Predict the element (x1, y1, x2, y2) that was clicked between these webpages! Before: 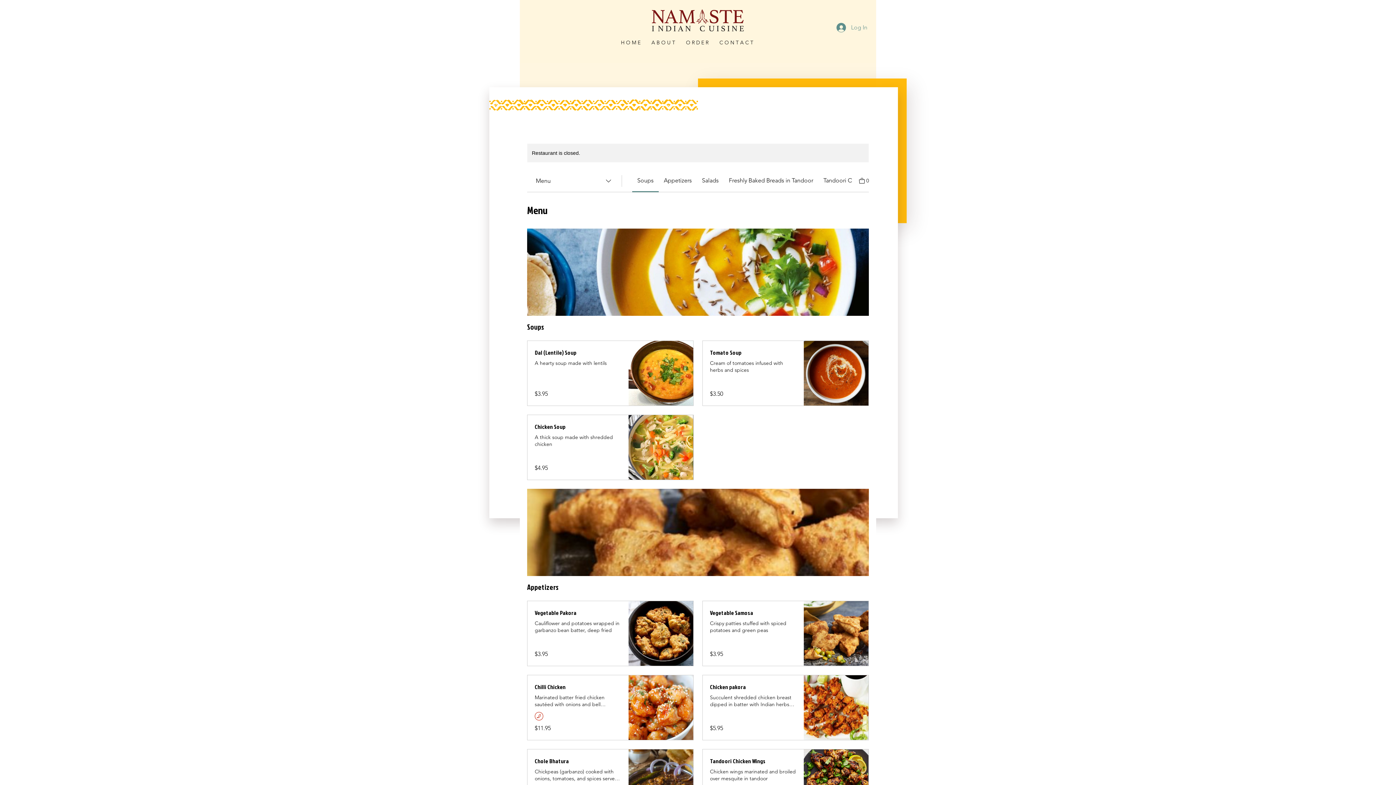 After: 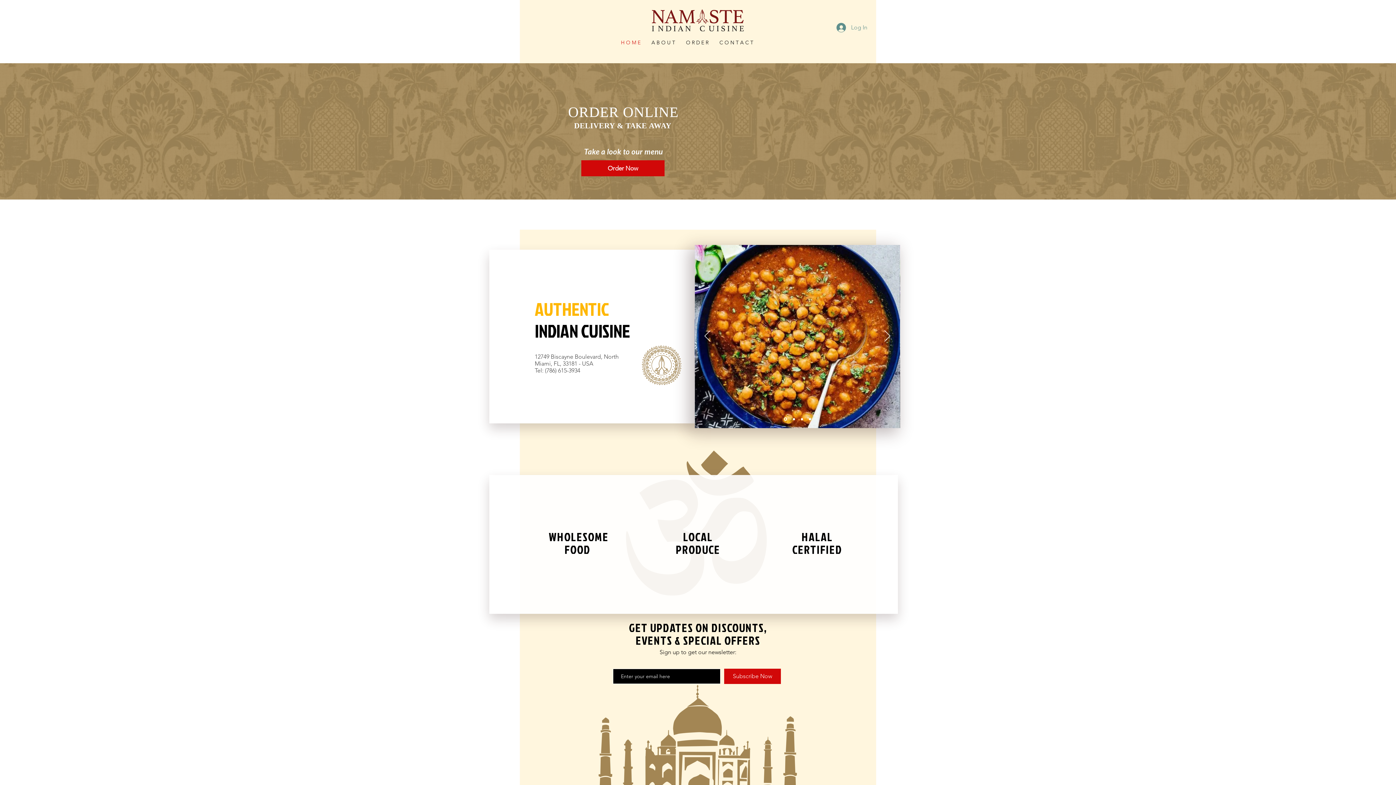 Action: bbox: (652, 9, 744, 31)